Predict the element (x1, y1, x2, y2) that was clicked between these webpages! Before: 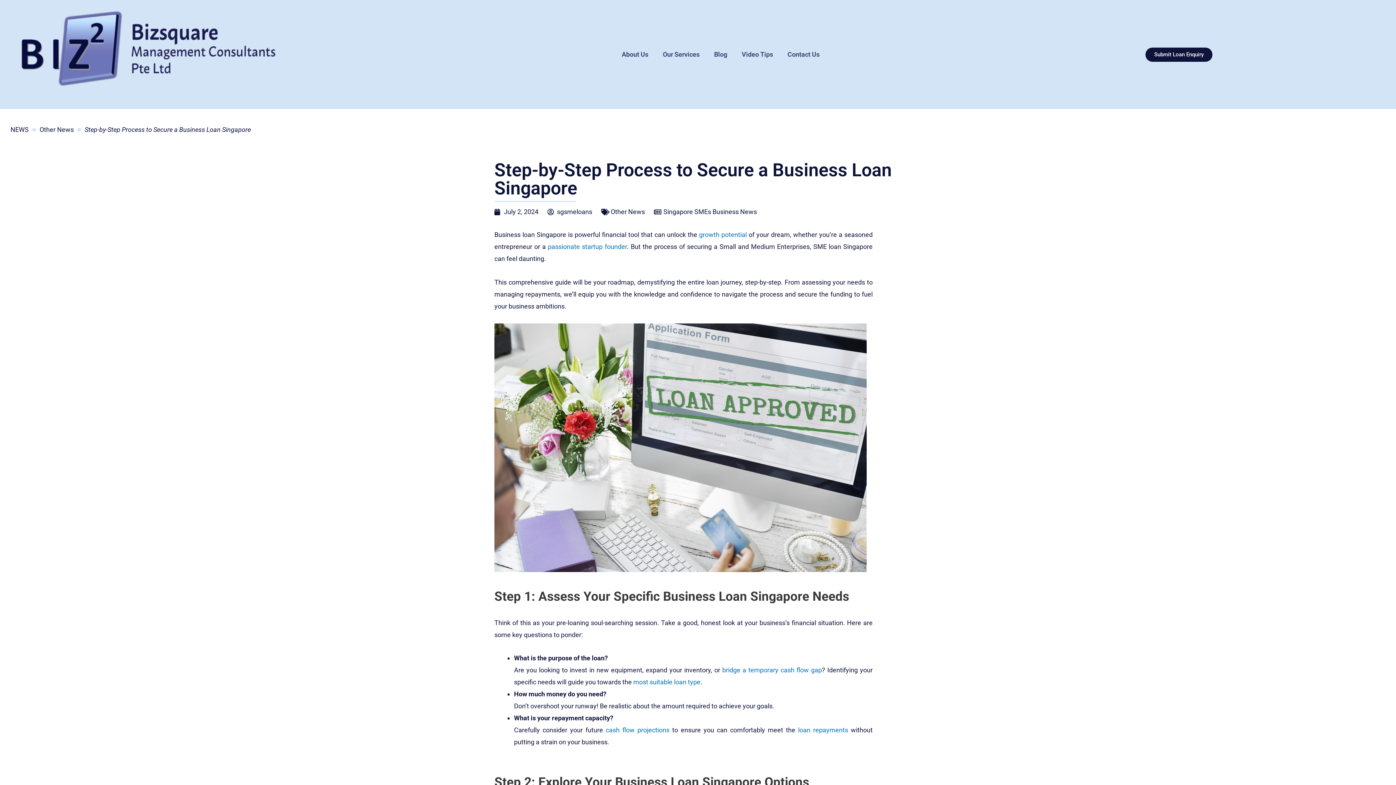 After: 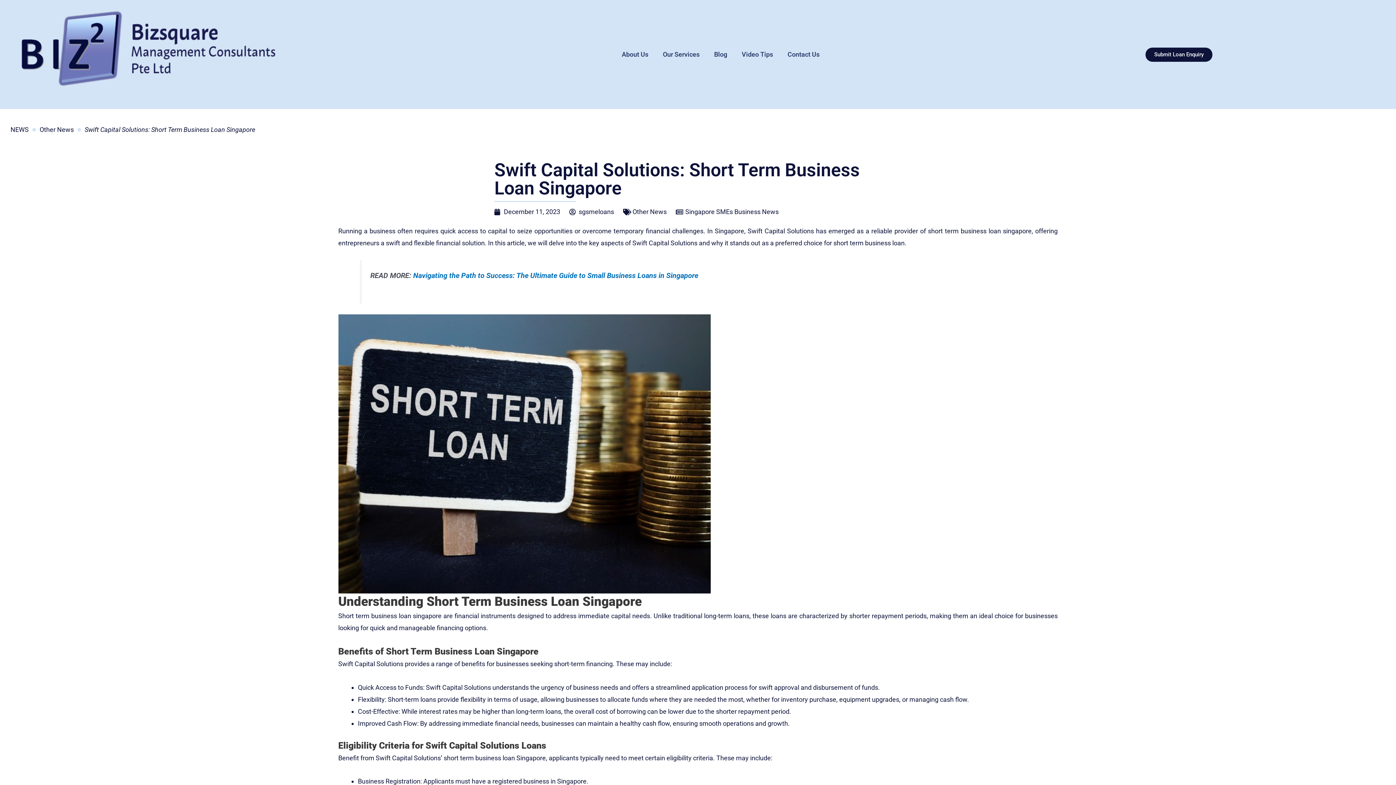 Action: label: bridge a temporary cash flow gap bbox: (722, 666, 822, 674)